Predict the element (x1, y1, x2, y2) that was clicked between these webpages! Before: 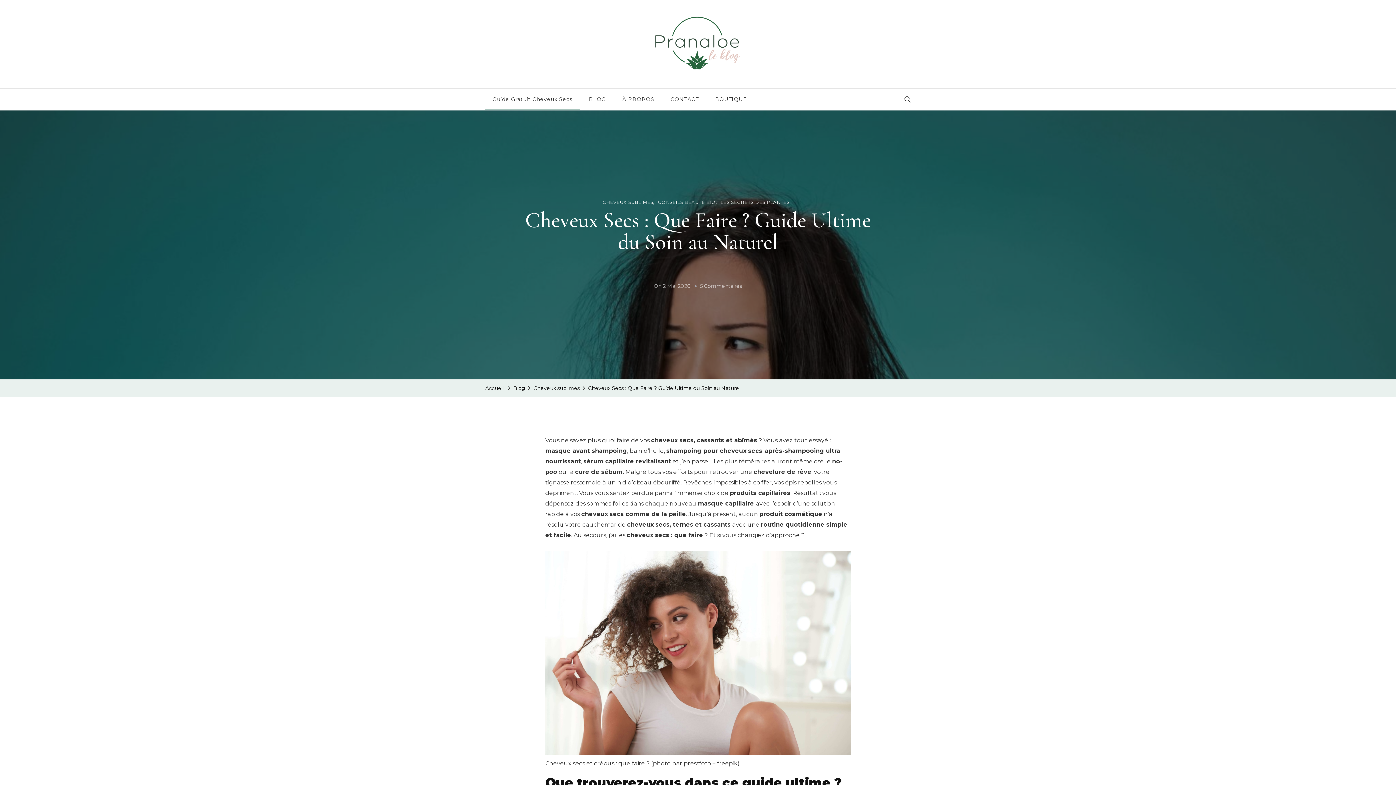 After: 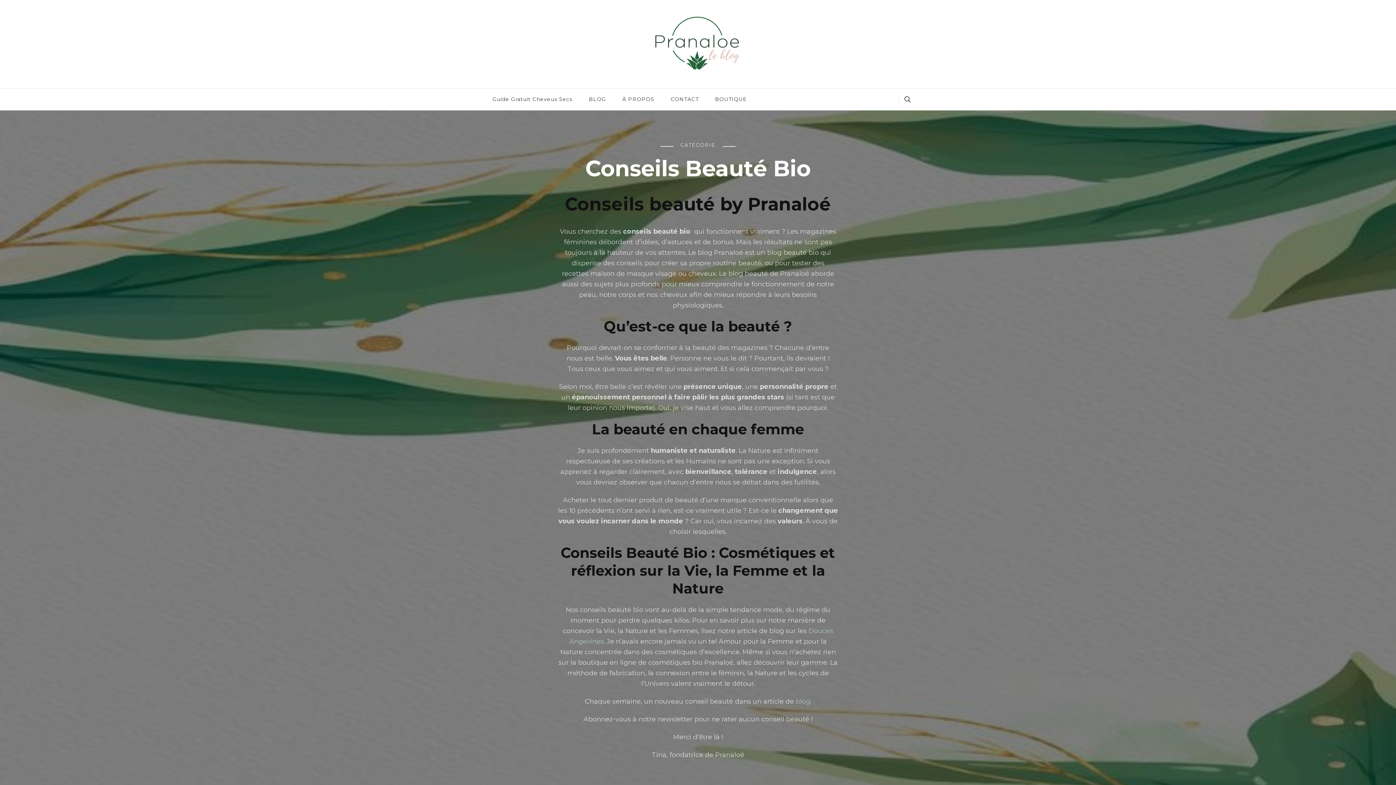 Action: bbox: (658, 198, 717, 205) label: CONSEILS BEAUTÉ BIO